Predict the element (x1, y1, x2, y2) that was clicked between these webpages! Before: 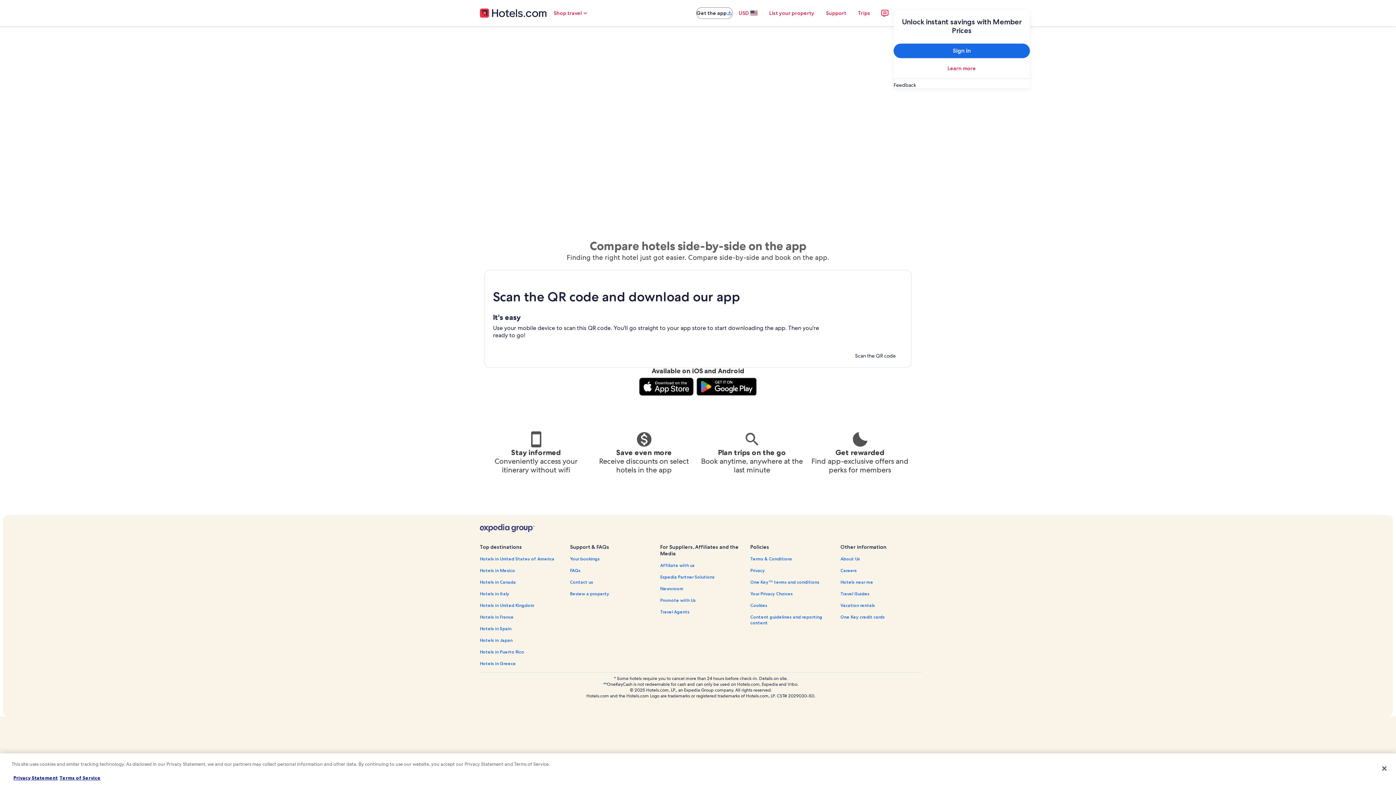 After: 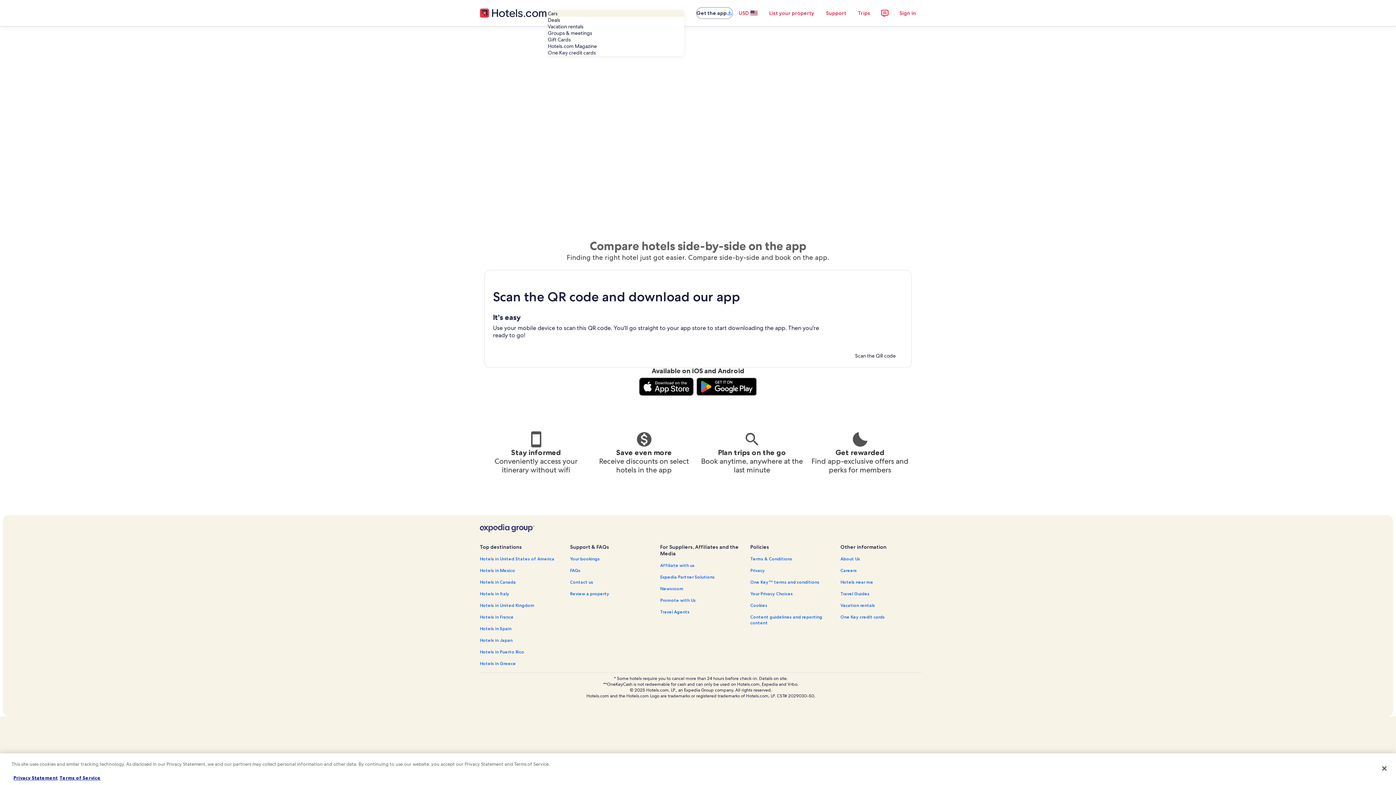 Action: bbox: (547, 5, 594, 20) label: Shop travel